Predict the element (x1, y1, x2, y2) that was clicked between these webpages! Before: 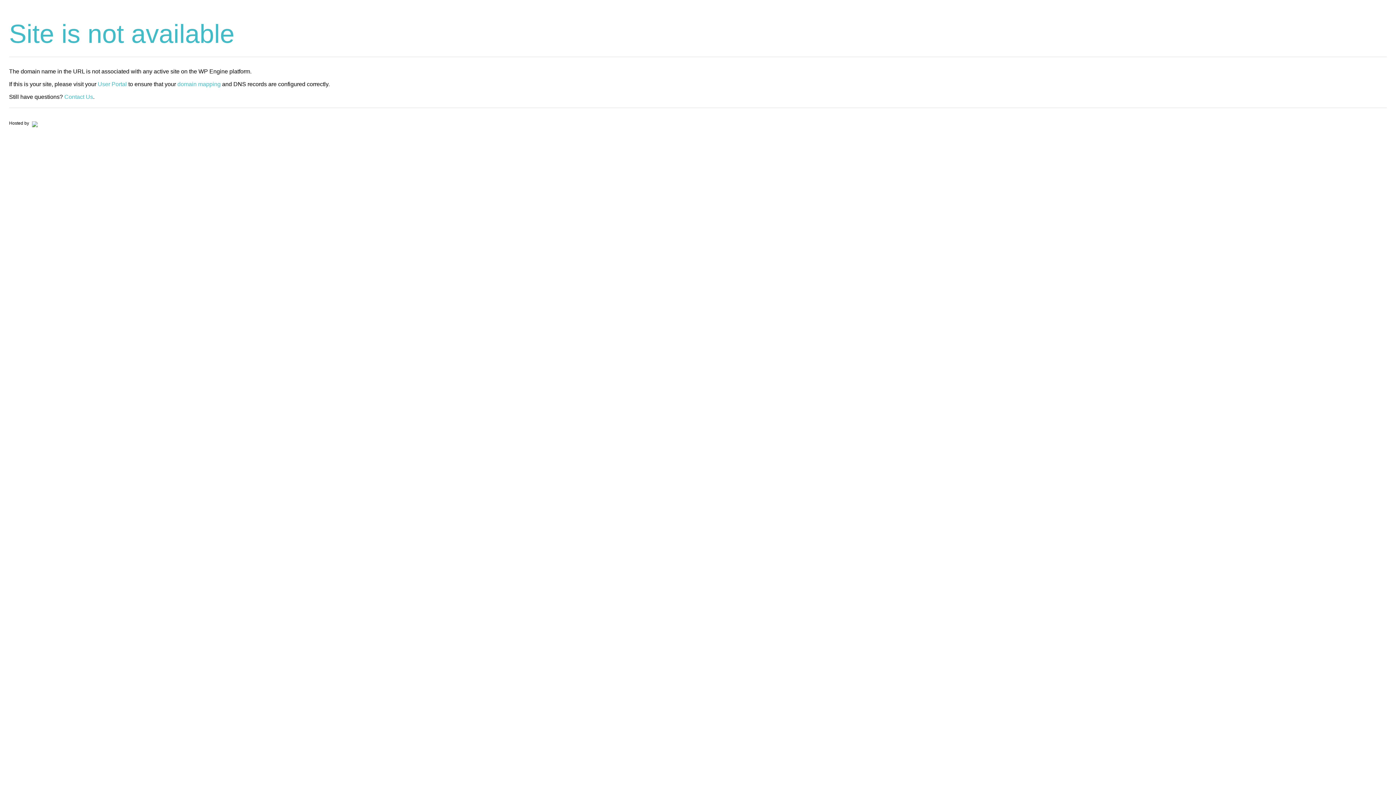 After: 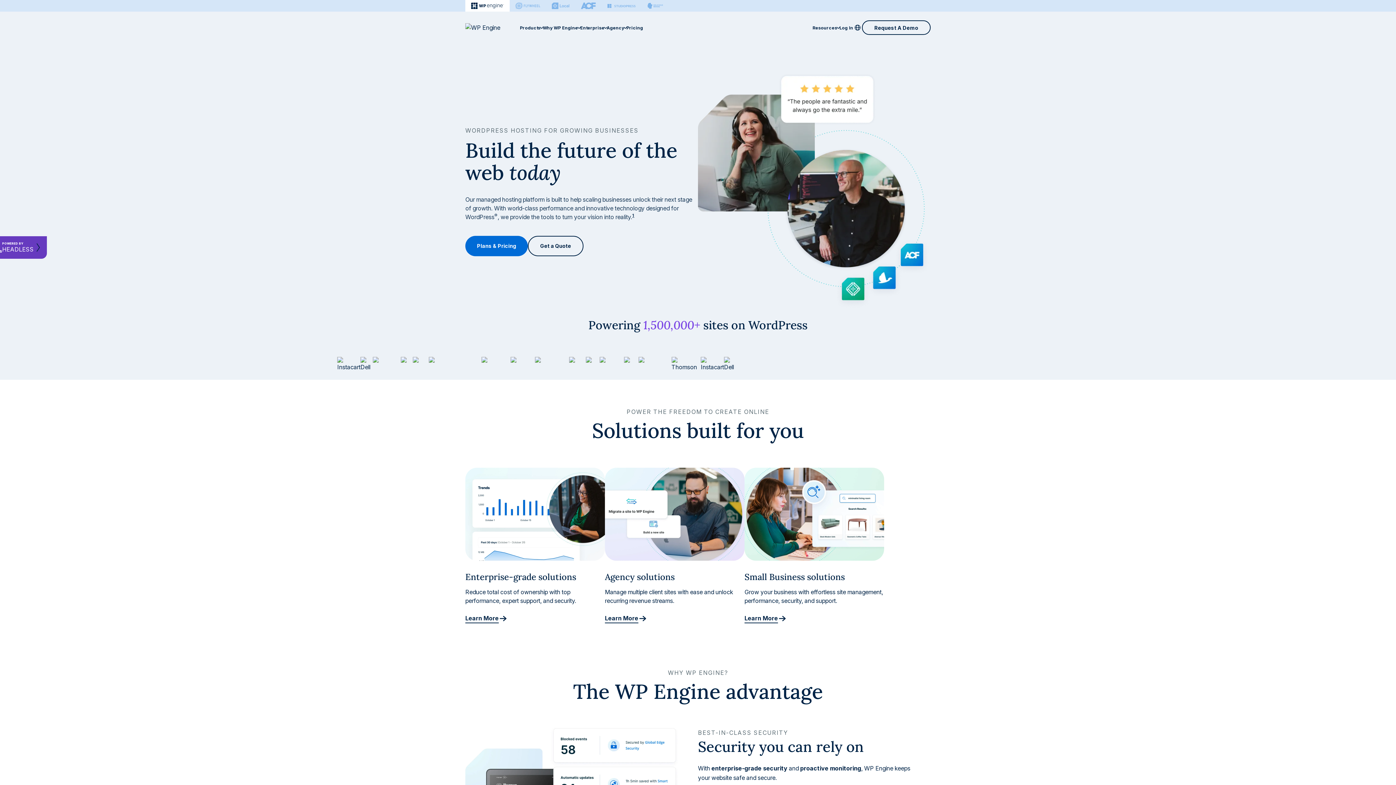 Action: bbox: (30, 120, 37, 125)